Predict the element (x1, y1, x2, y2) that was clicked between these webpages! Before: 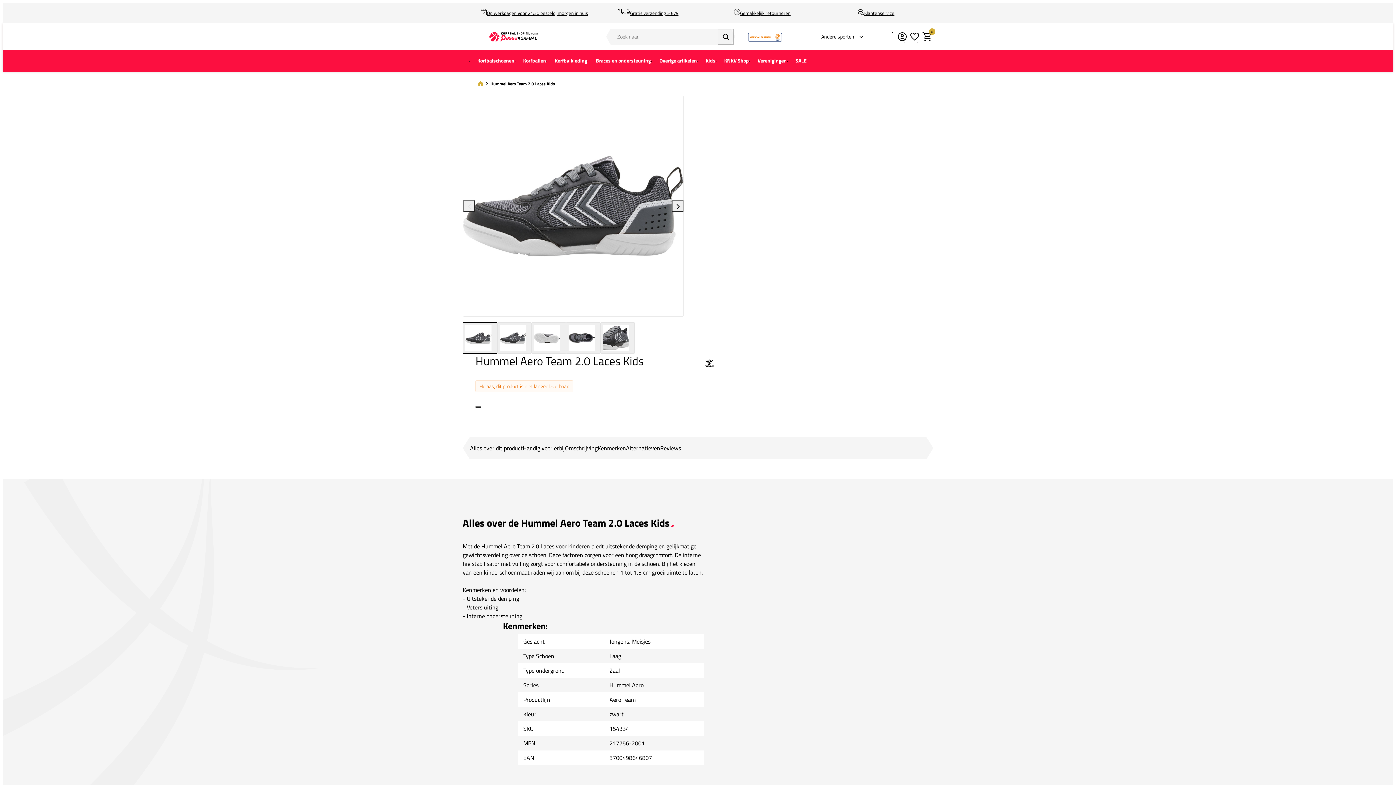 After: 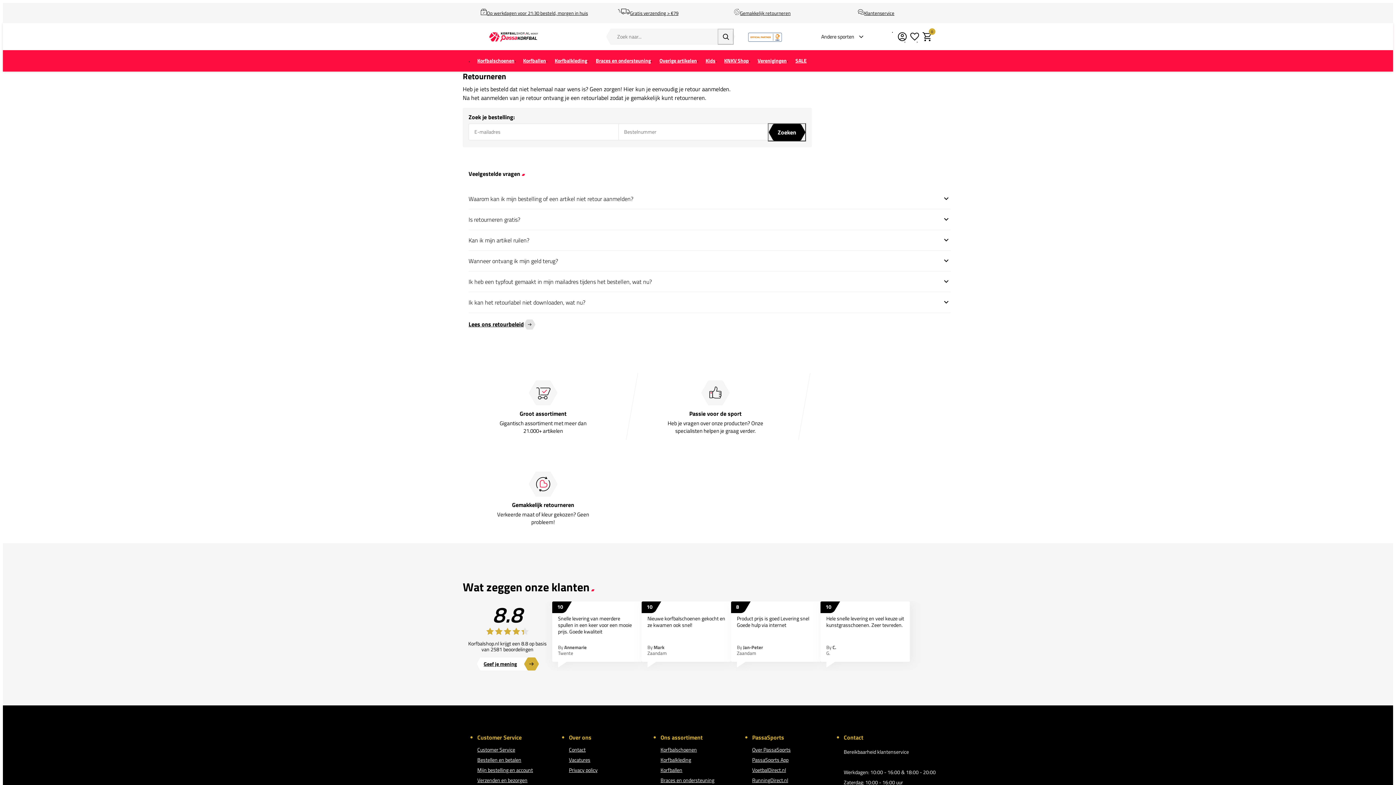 Action: label: Gemakkelijk retourneren bbox: (734, 8, 790, 17)